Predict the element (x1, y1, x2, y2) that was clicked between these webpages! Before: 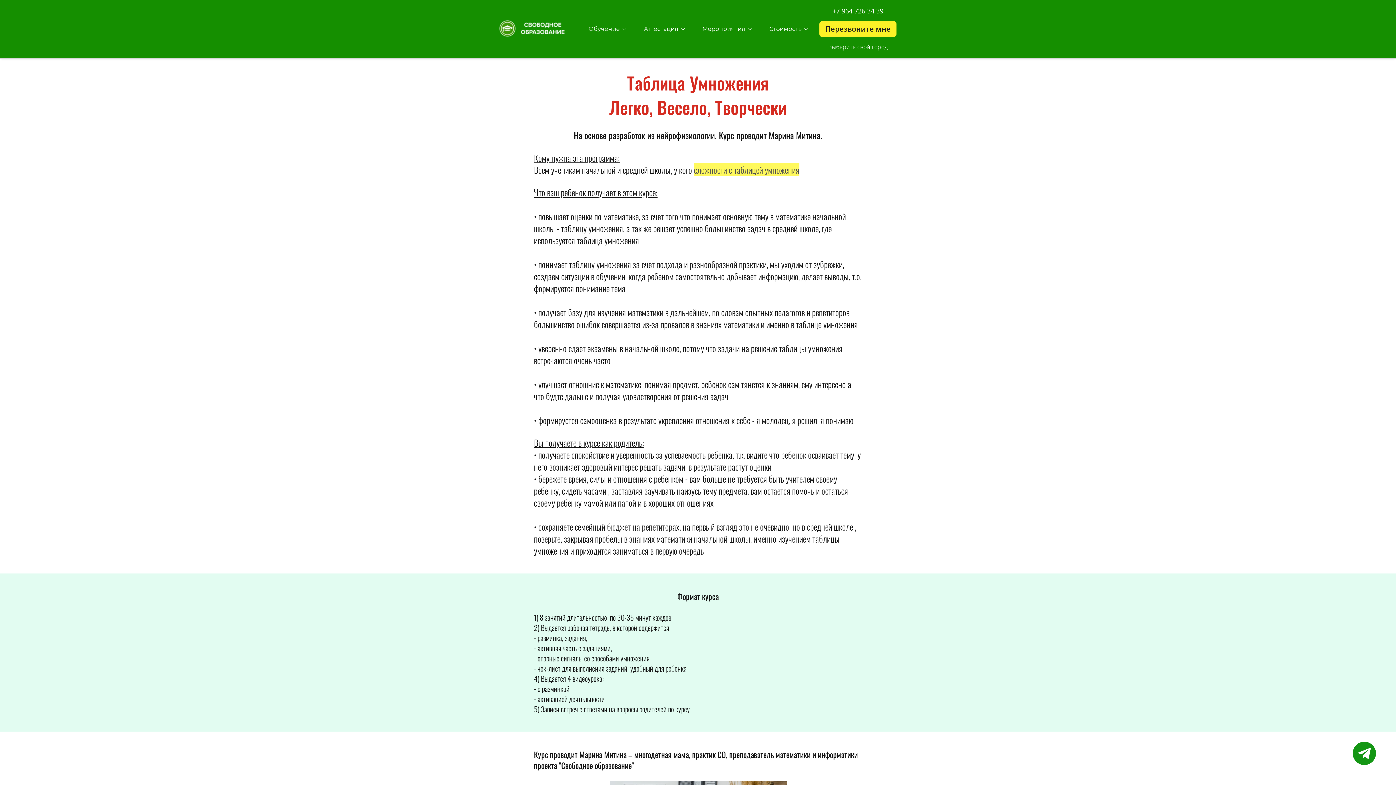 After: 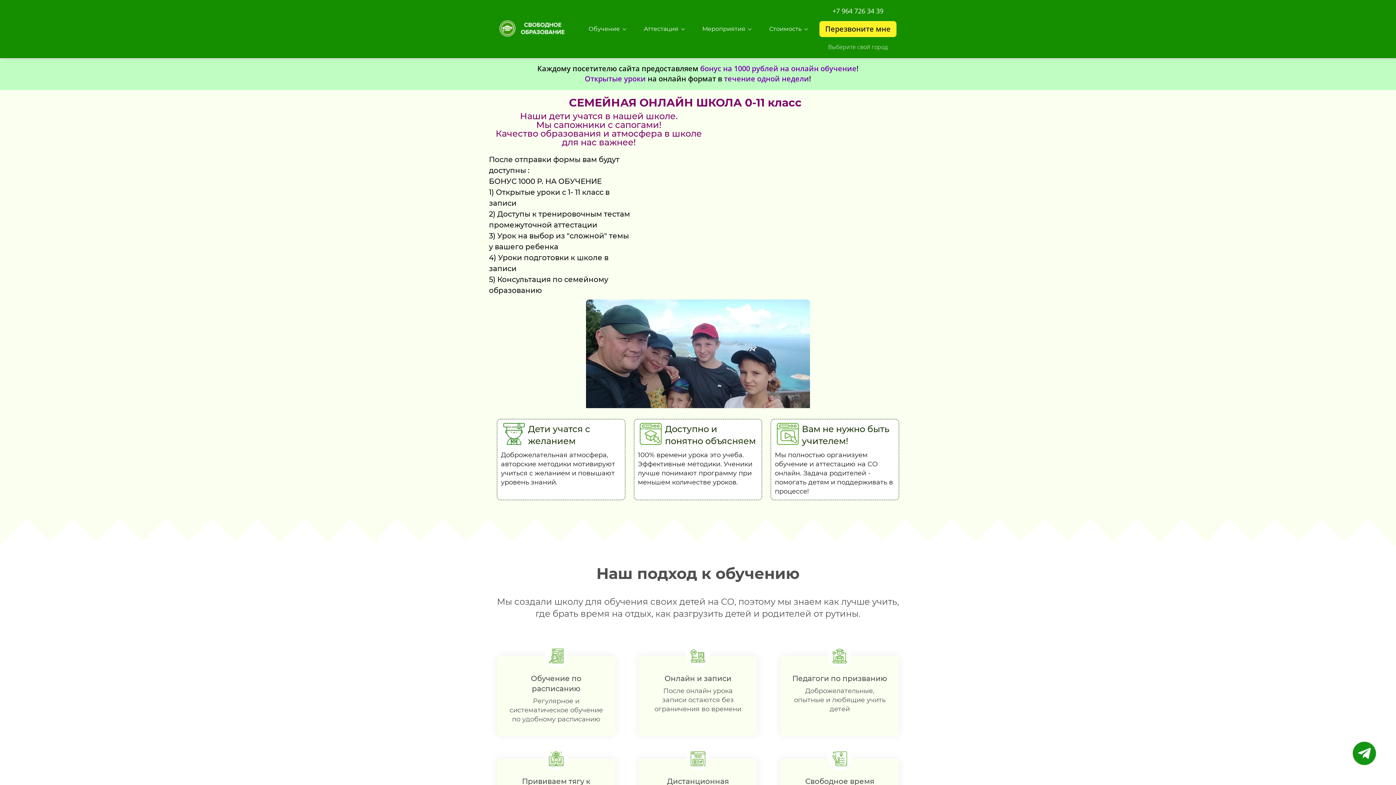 Action: bbox: (498, 25, 577, 31)